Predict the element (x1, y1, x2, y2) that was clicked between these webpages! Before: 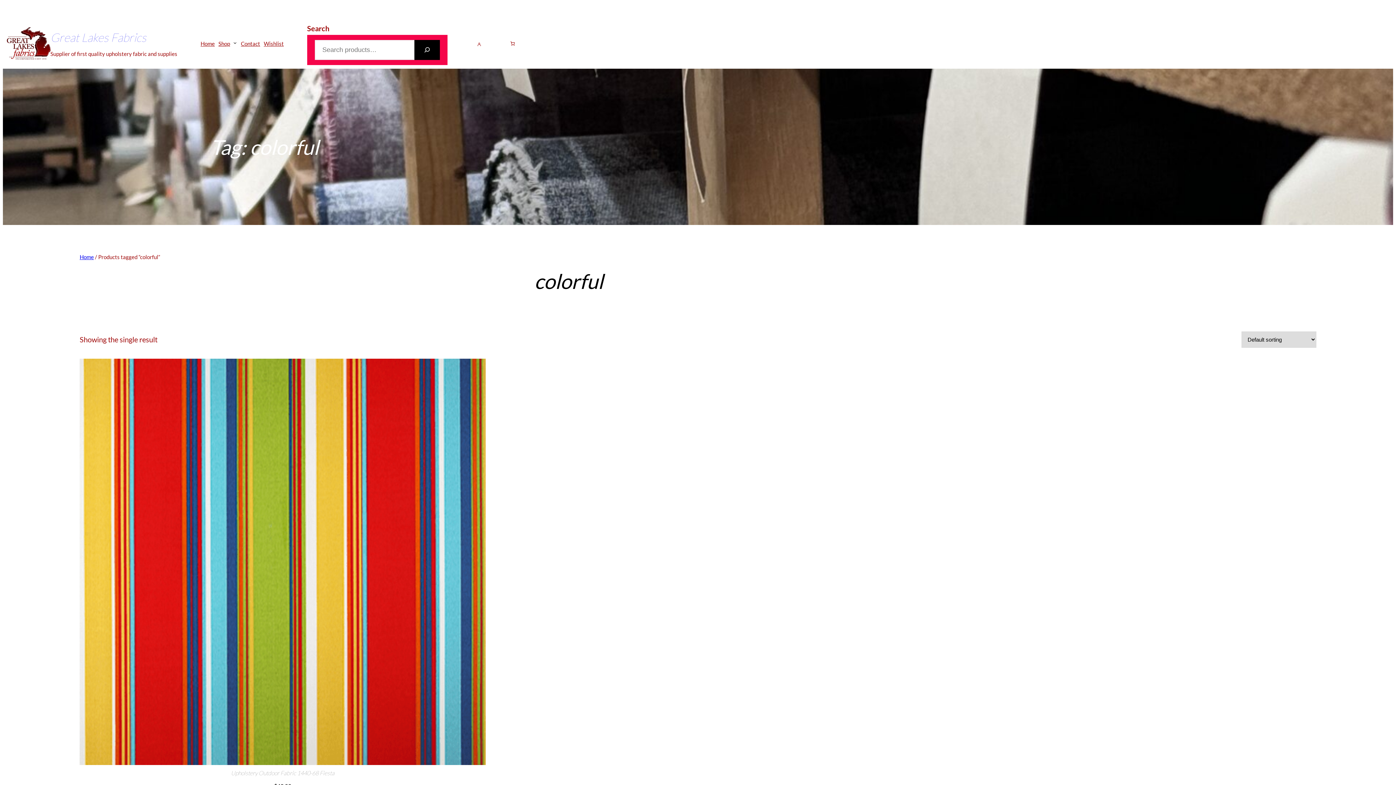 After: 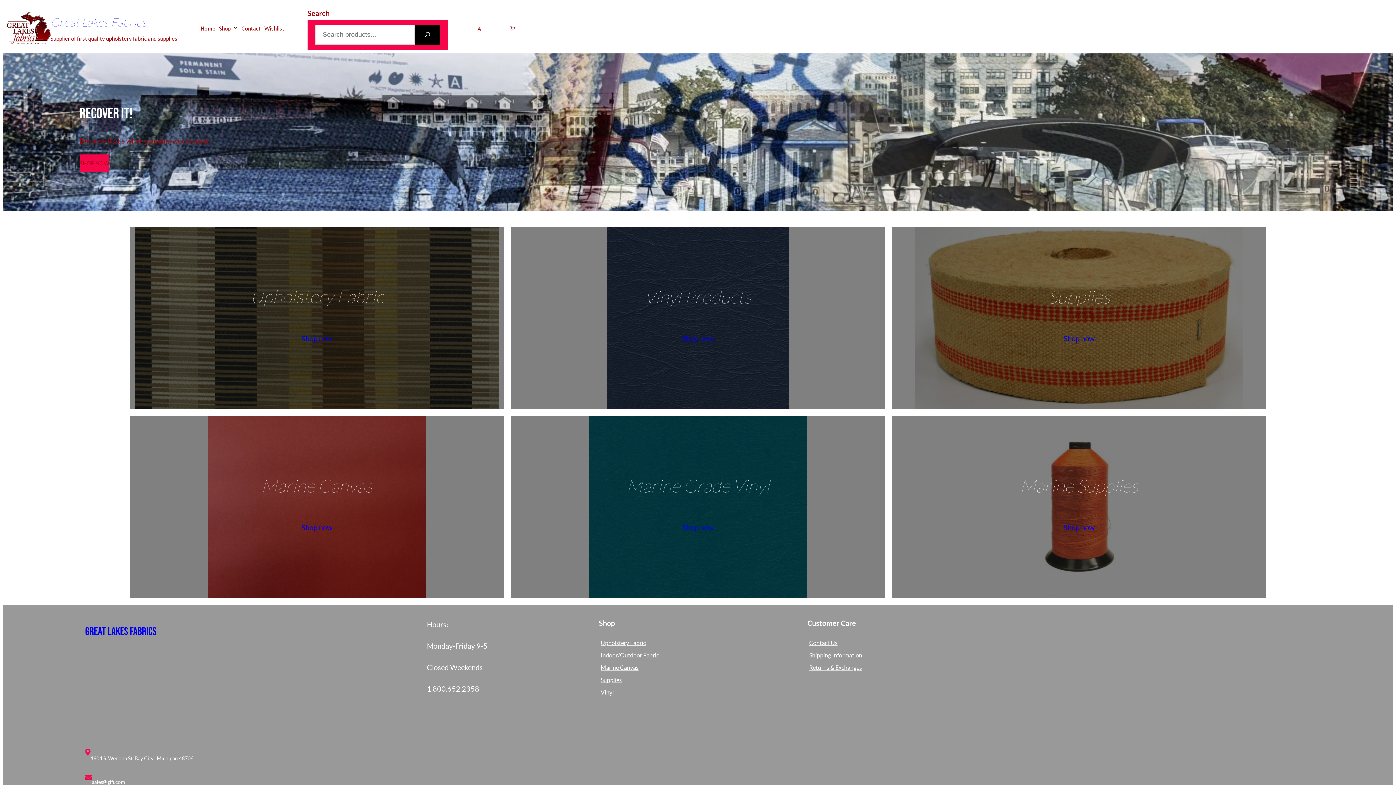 Action: bbox: (50, 30, 146, 44) label: Great Lakes Fabrics